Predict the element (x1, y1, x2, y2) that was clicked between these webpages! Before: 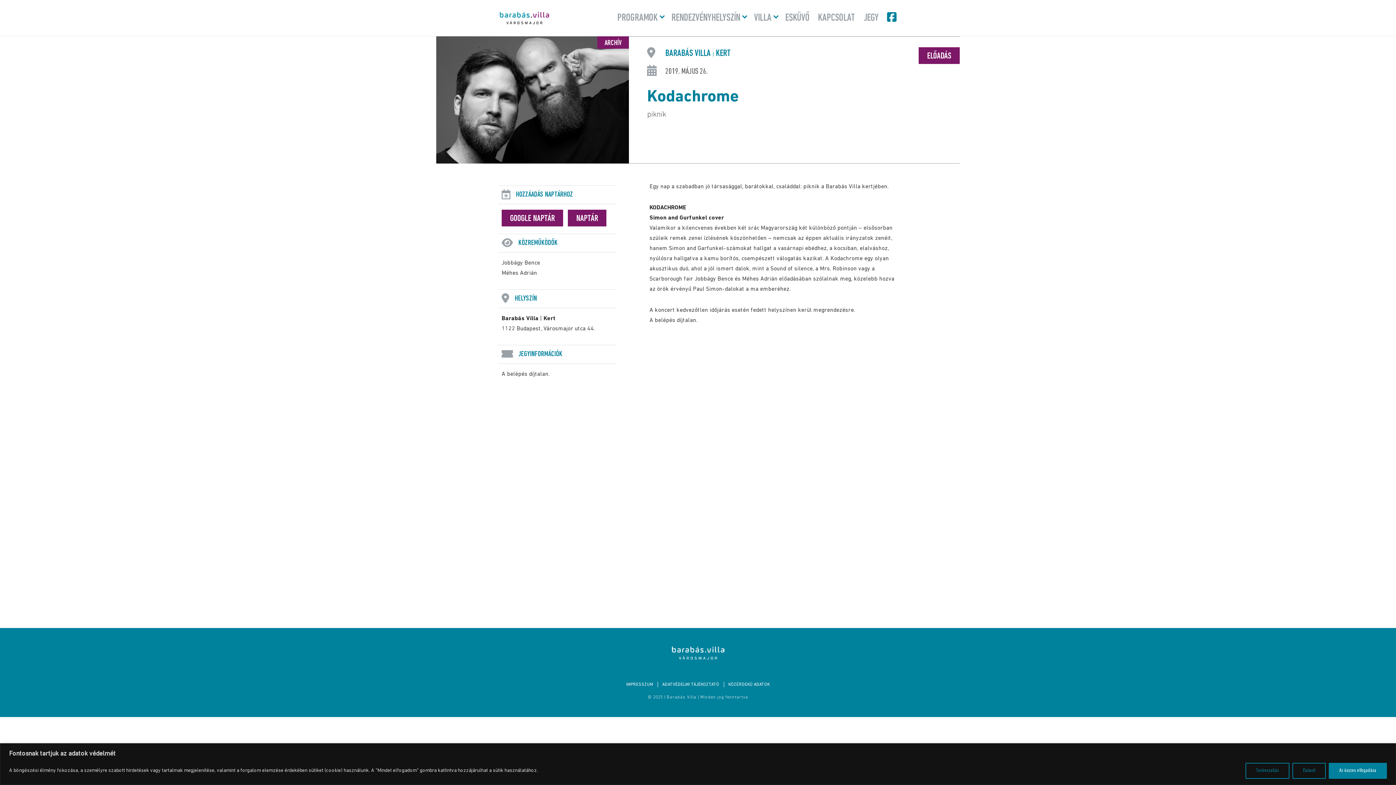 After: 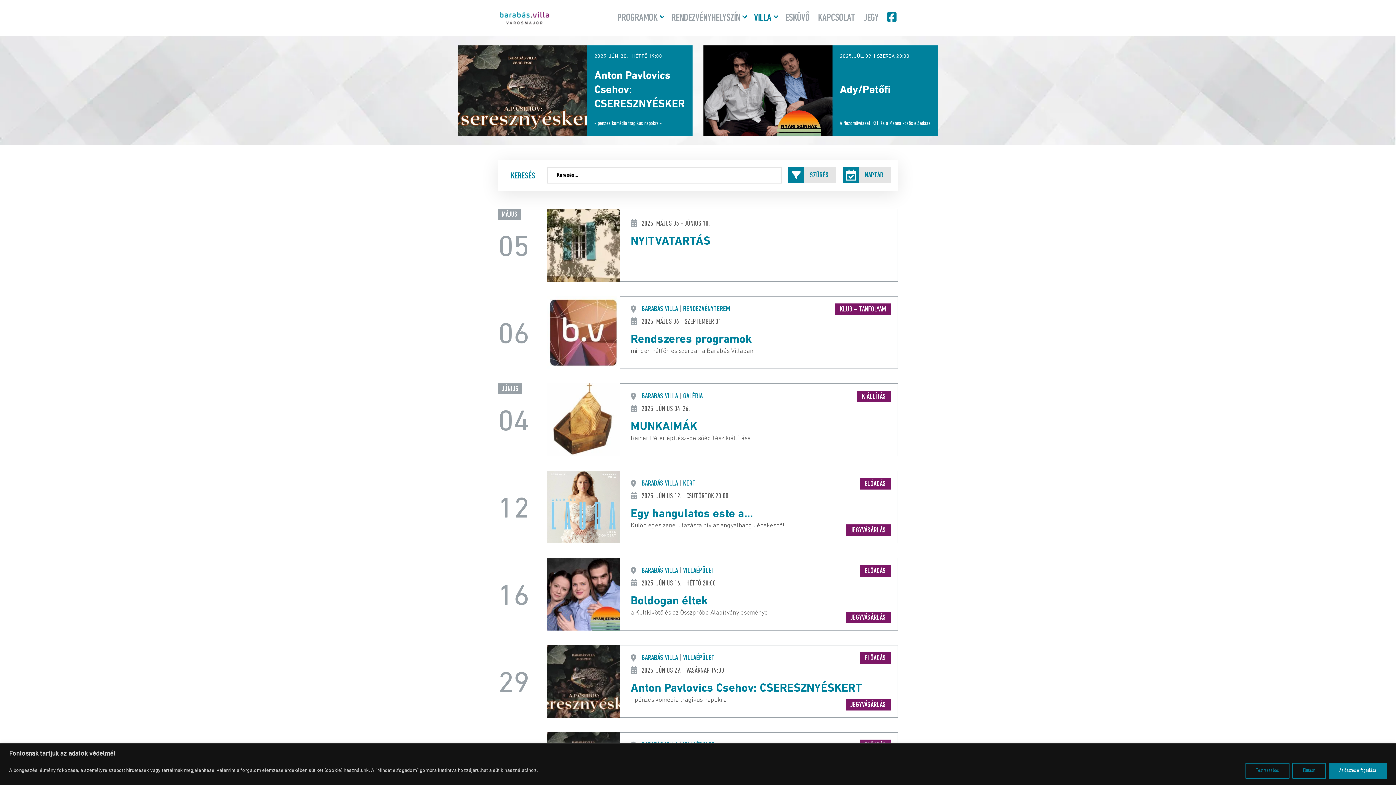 Action: bbox: (671, 646, 724, 660) label: Kodachrome | Barabás Villa